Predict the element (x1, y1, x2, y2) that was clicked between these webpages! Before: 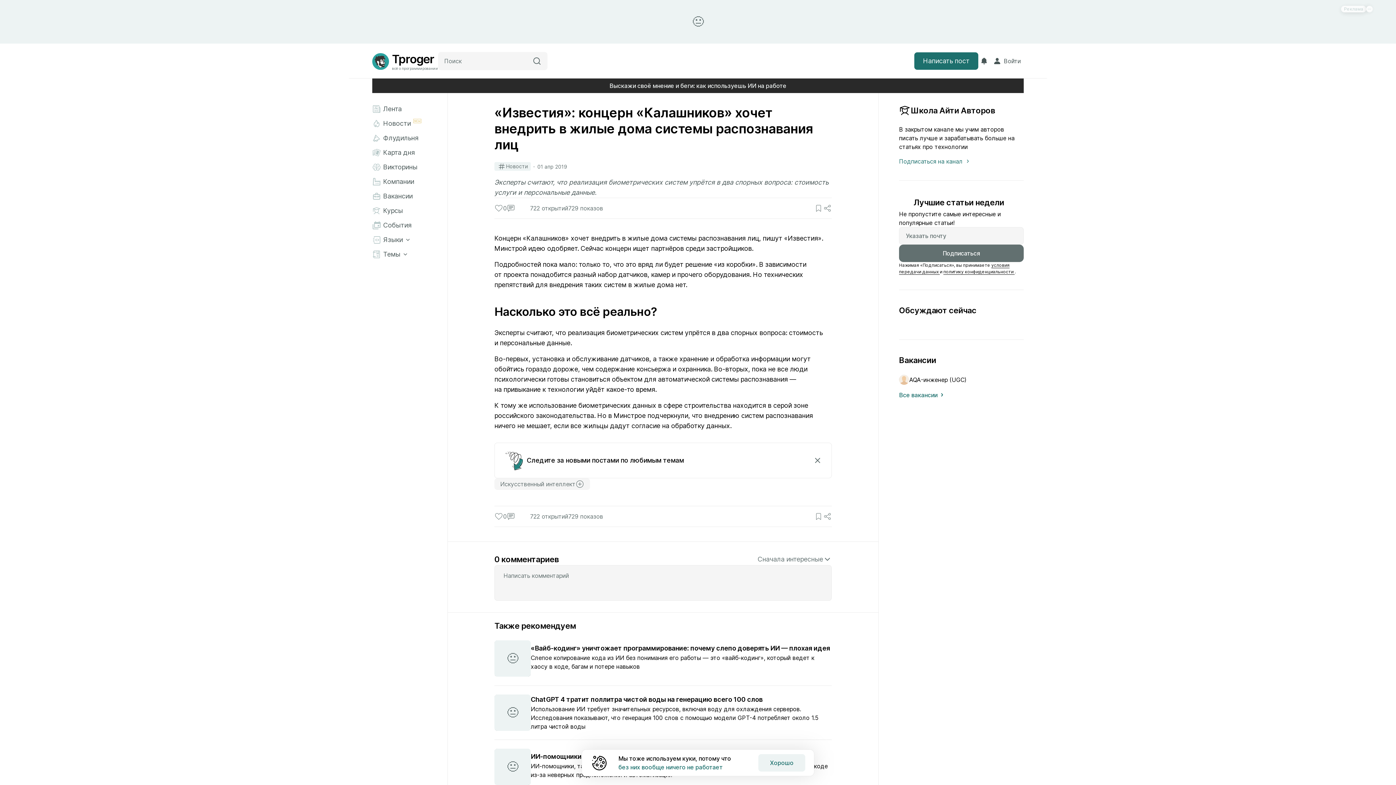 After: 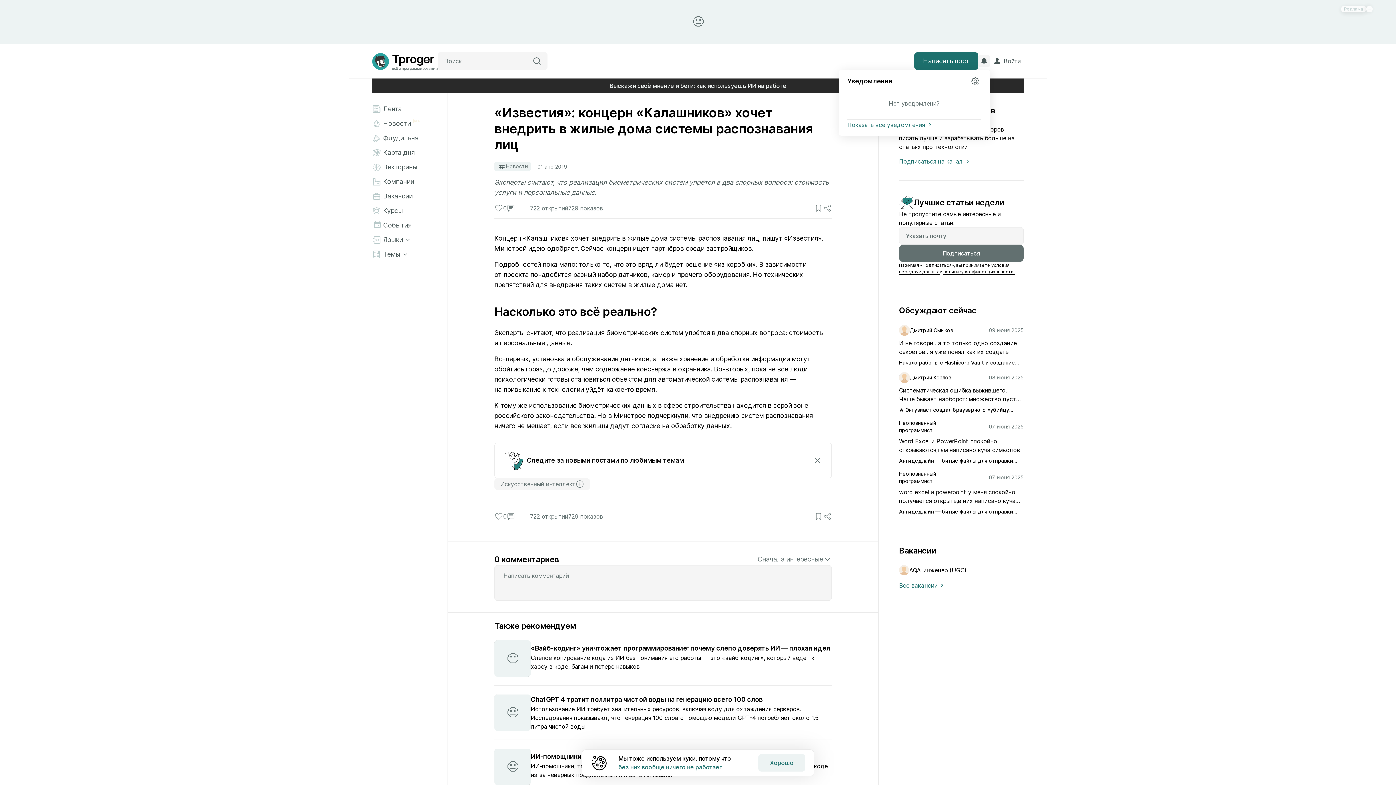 Action: bbox: (978, 55, 990, 66)